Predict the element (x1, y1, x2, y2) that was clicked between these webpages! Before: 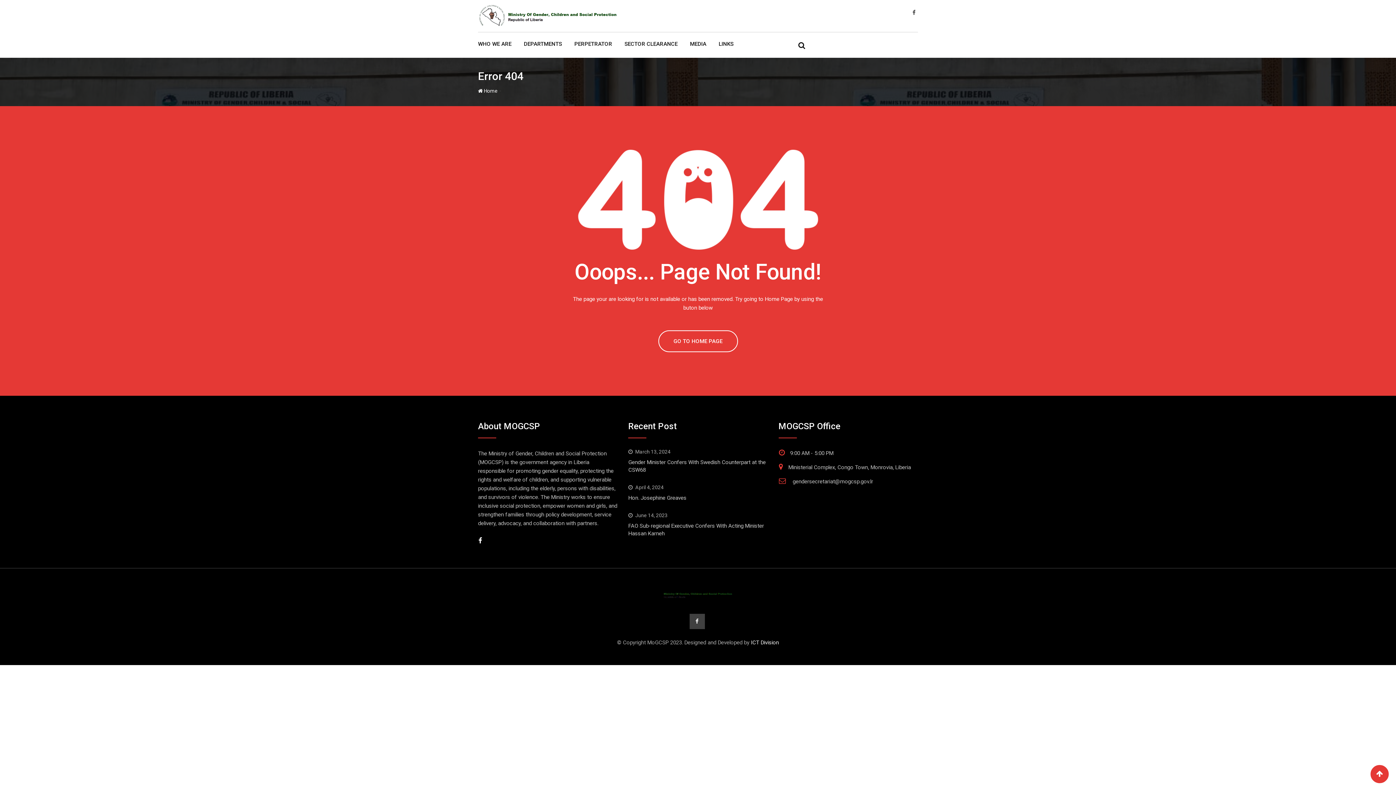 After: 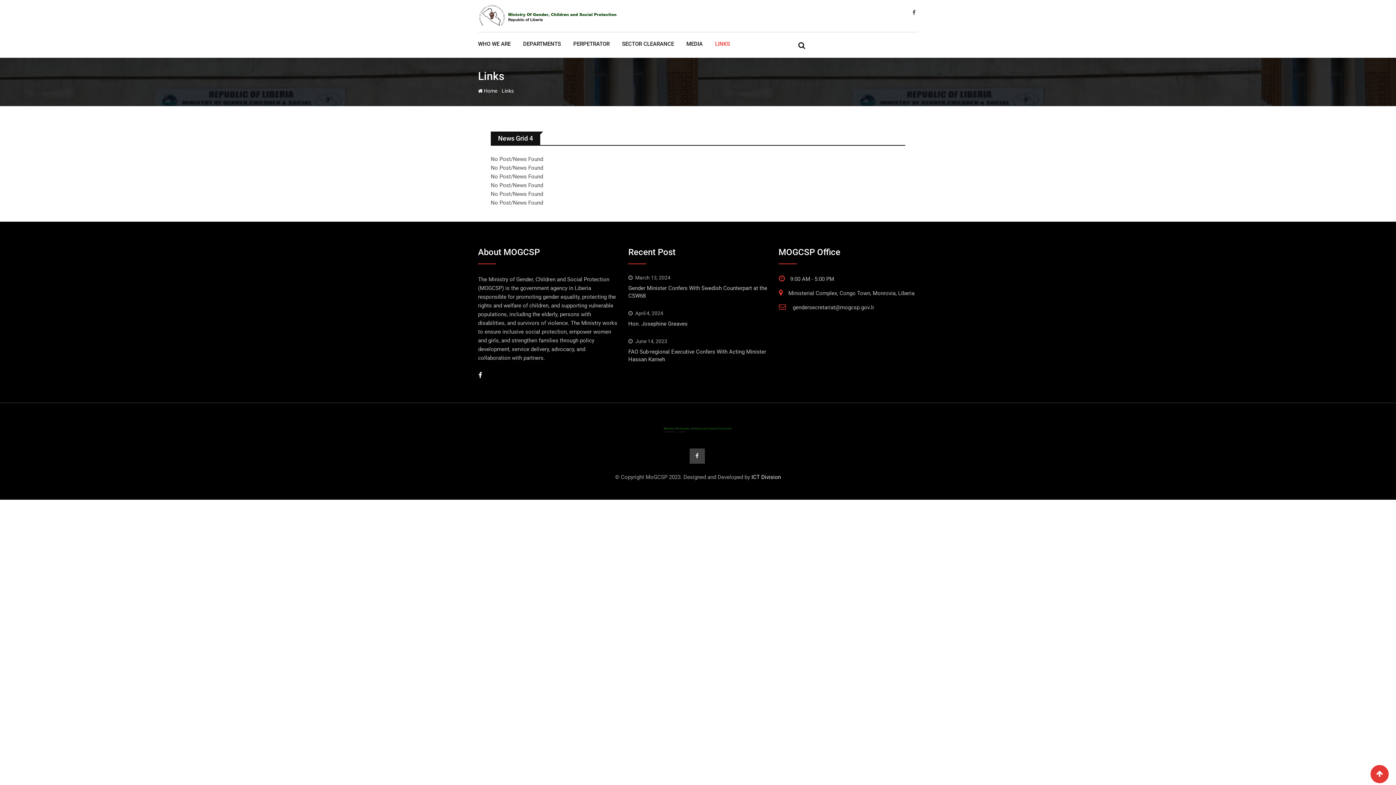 Action: bbox: (713, 32, 739, 55) label: LINKS